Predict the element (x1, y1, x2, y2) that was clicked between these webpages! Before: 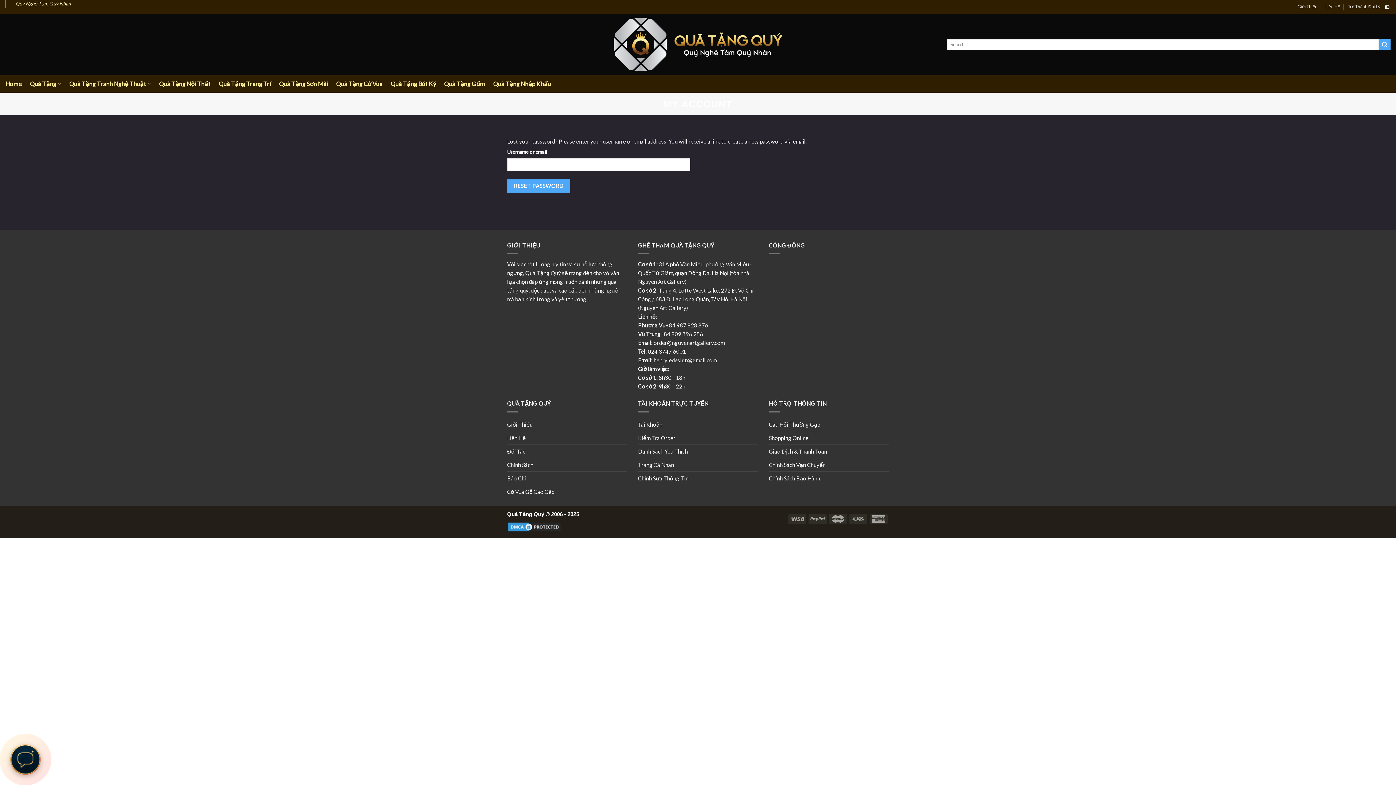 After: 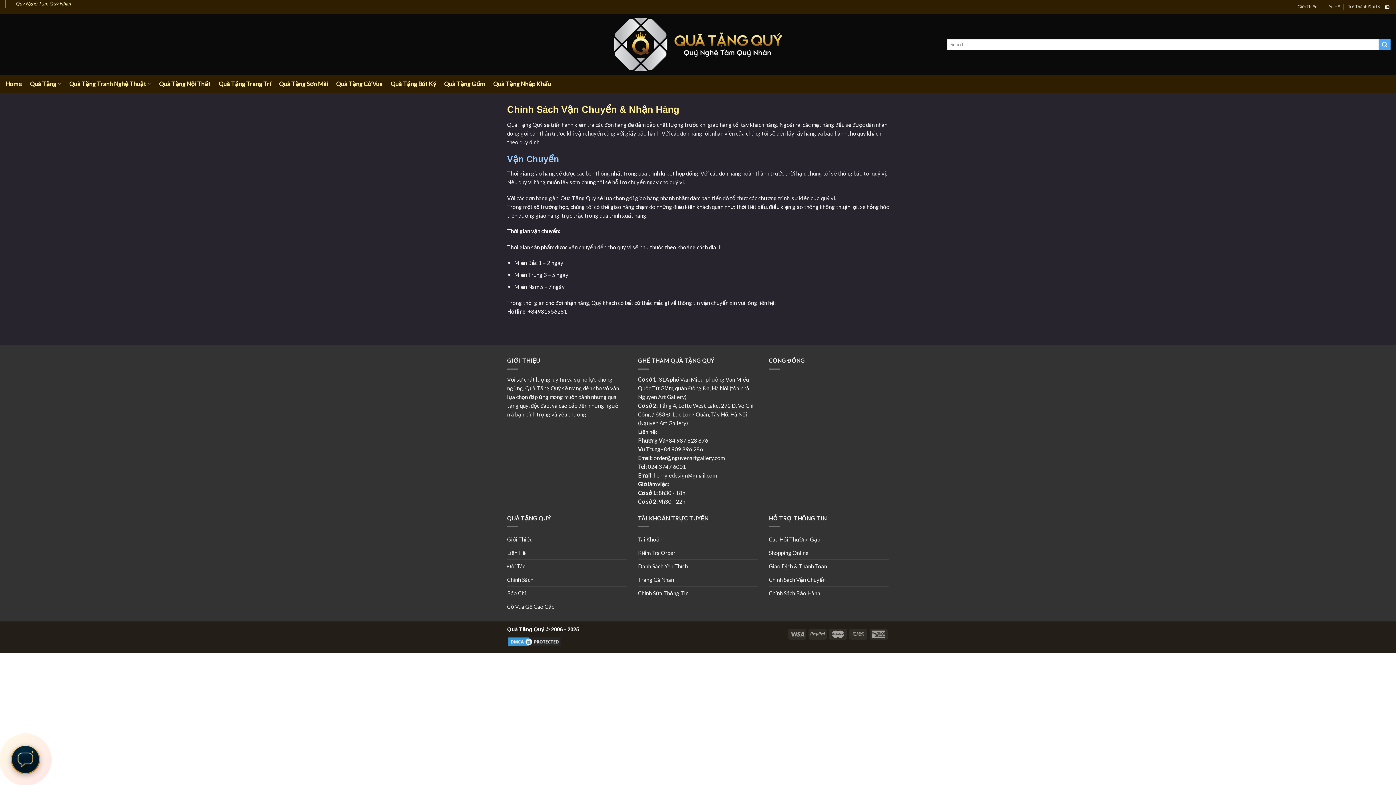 Action: label: Chính Sách Vận Chuyển bbox: (769, 458, 825, 471)